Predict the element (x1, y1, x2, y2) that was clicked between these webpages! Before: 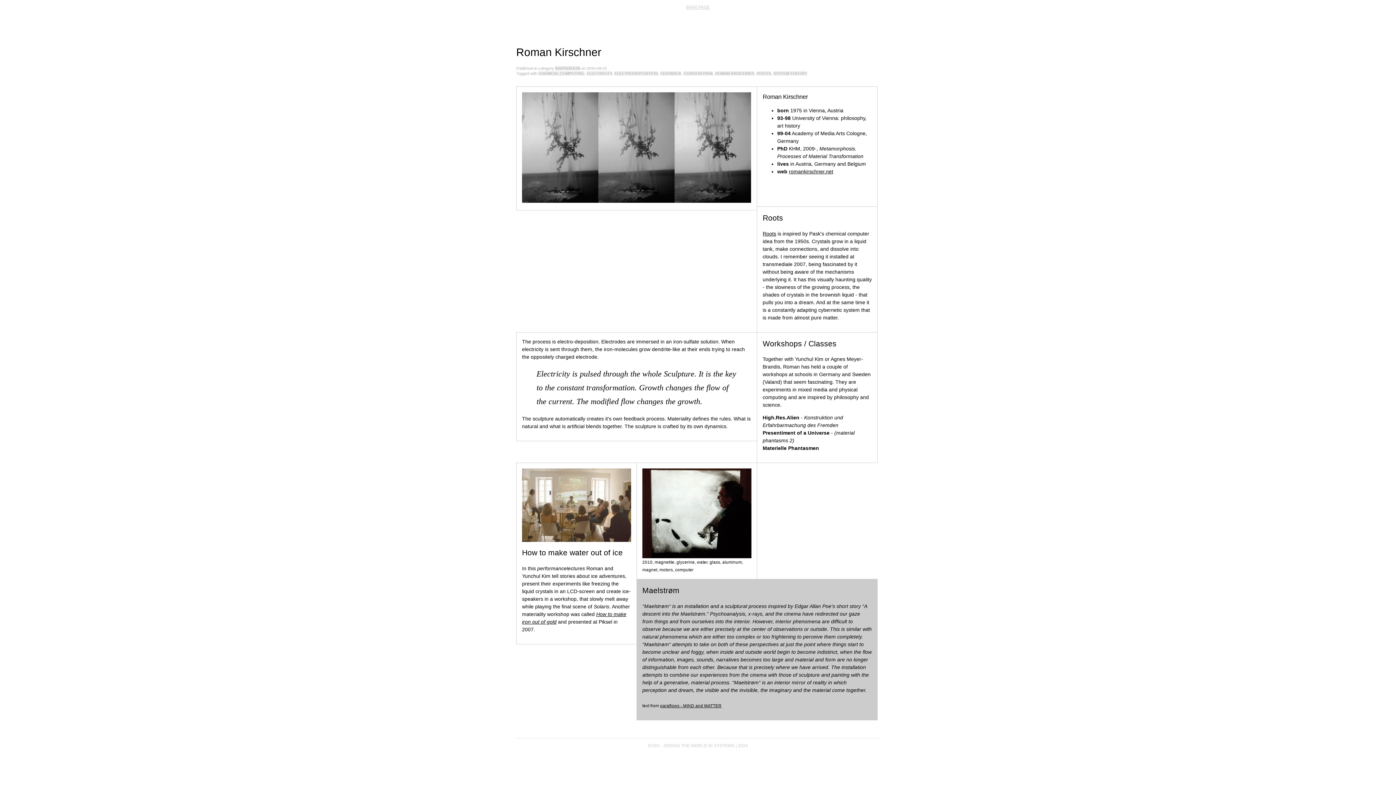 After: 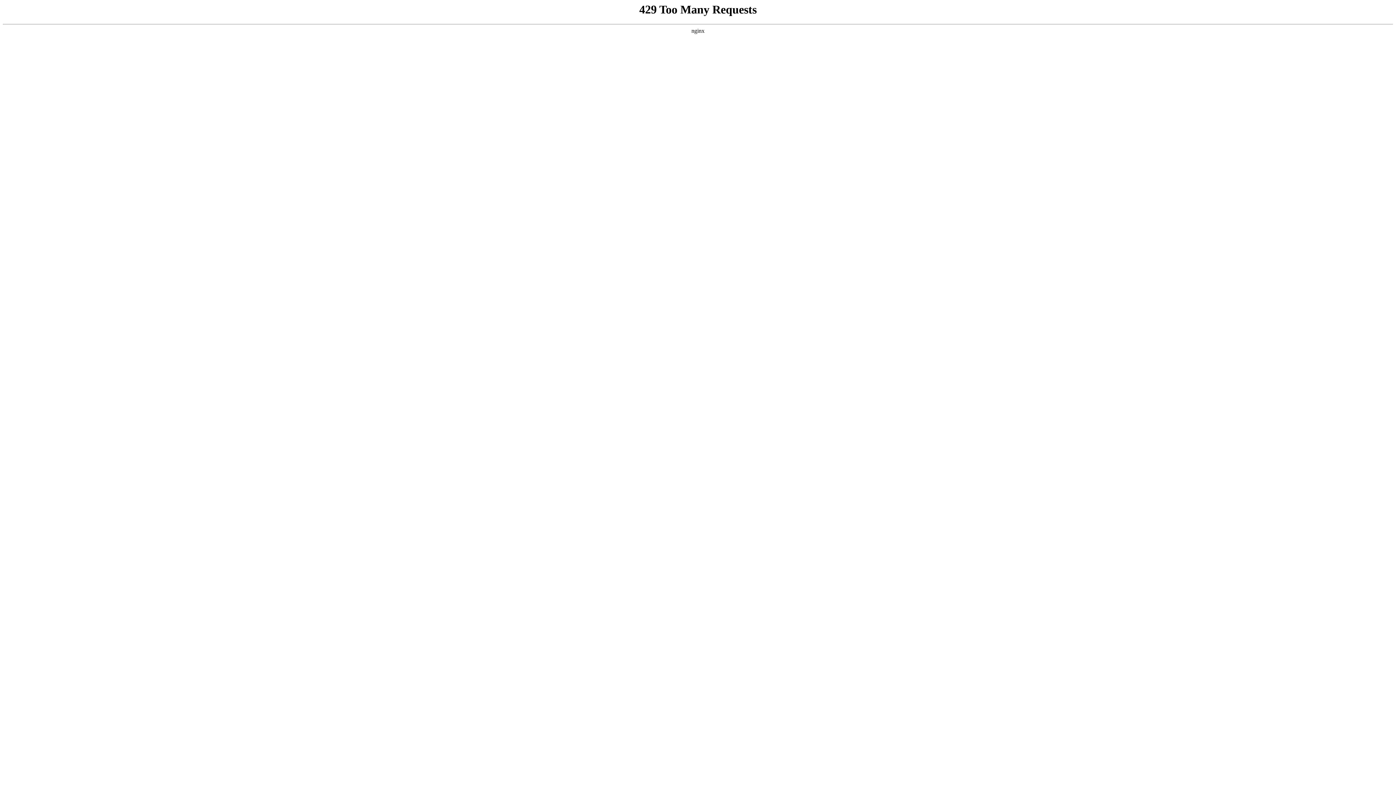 Action: bbox: (789, 168, 833, 174) label: romankirschner.net